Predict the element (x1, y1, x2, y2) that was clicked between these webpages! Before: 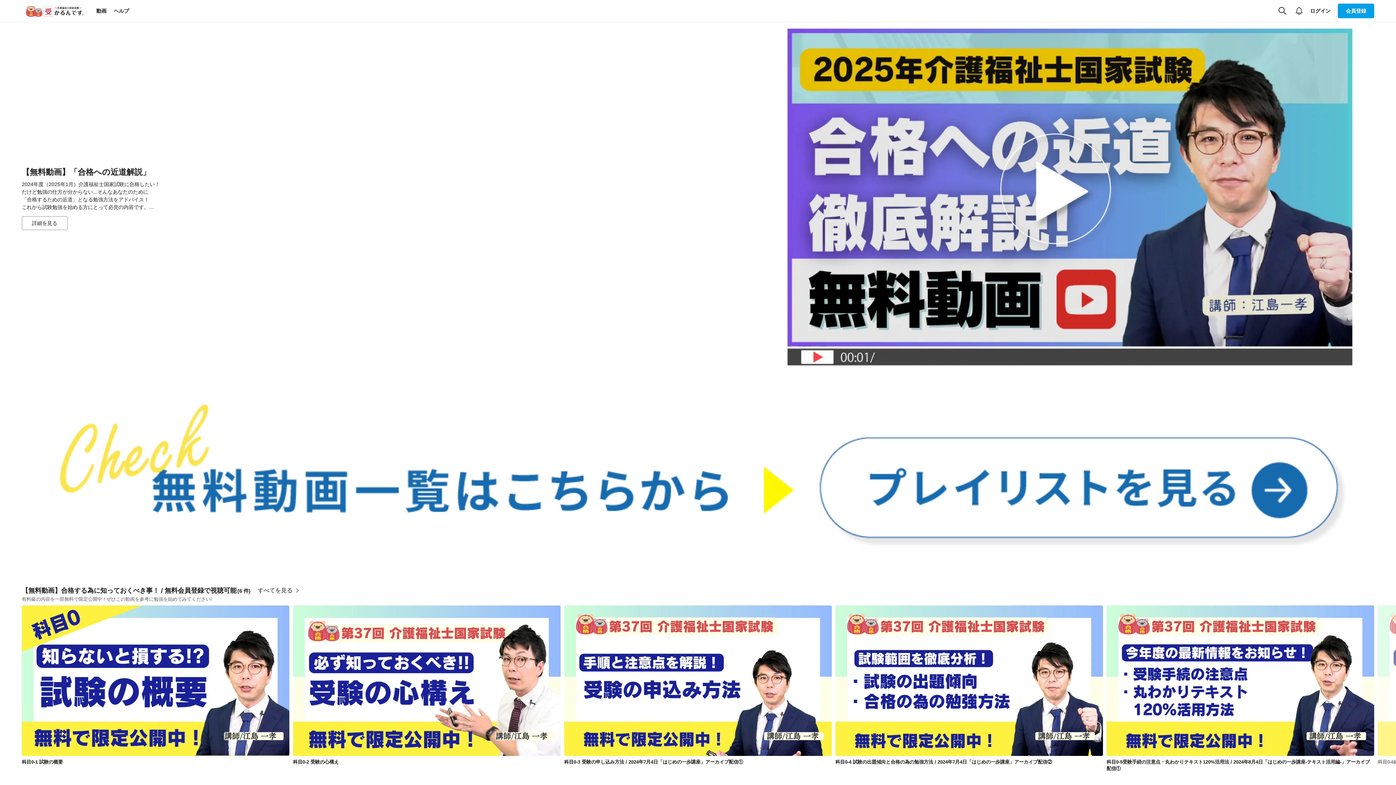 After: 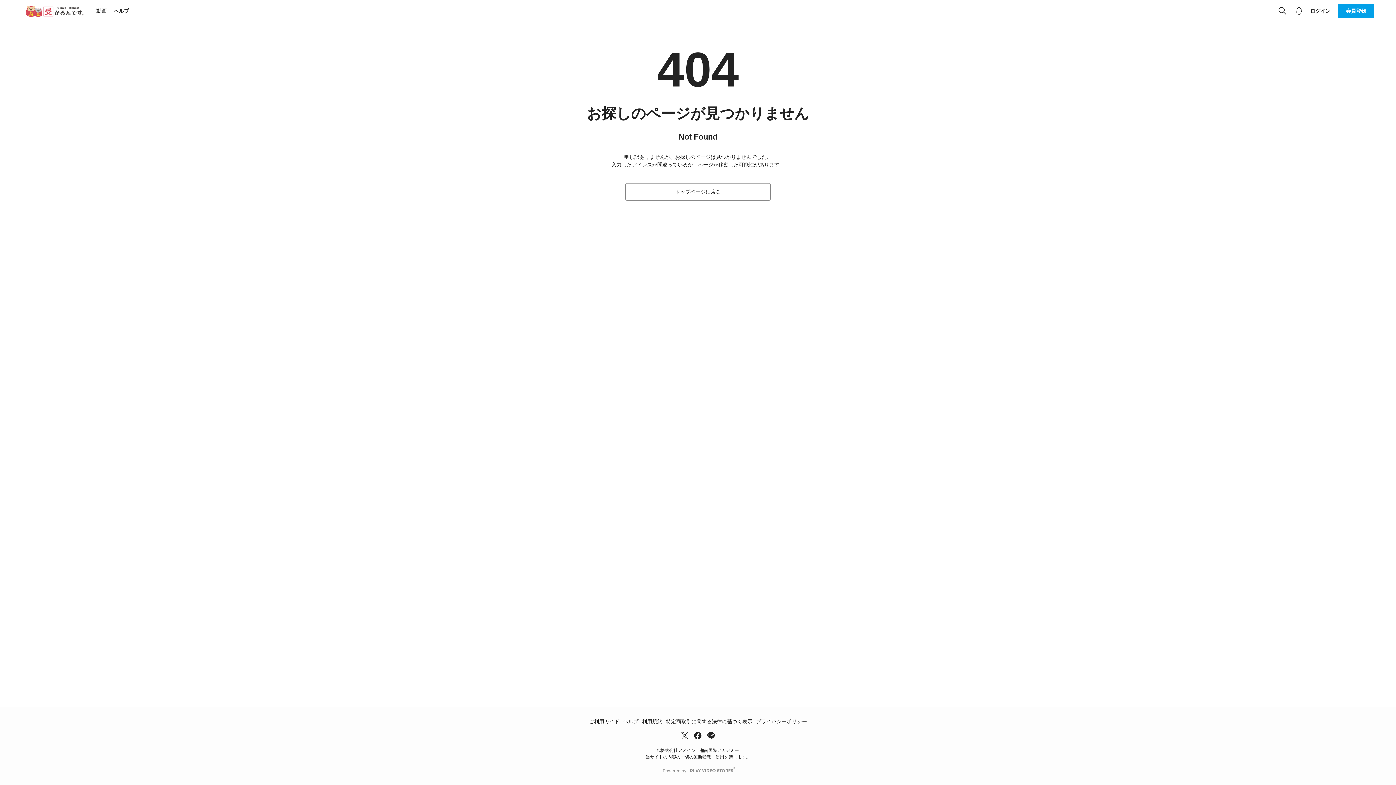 Action: bbox: (1106, 605, 1374, 756) label: 科目0-5受験手続の注意点・丸わかりテキスト120%活用法 / 2024年8月4日「はじめの一歩講座-テキスト活用編-」アーカイブ配信①